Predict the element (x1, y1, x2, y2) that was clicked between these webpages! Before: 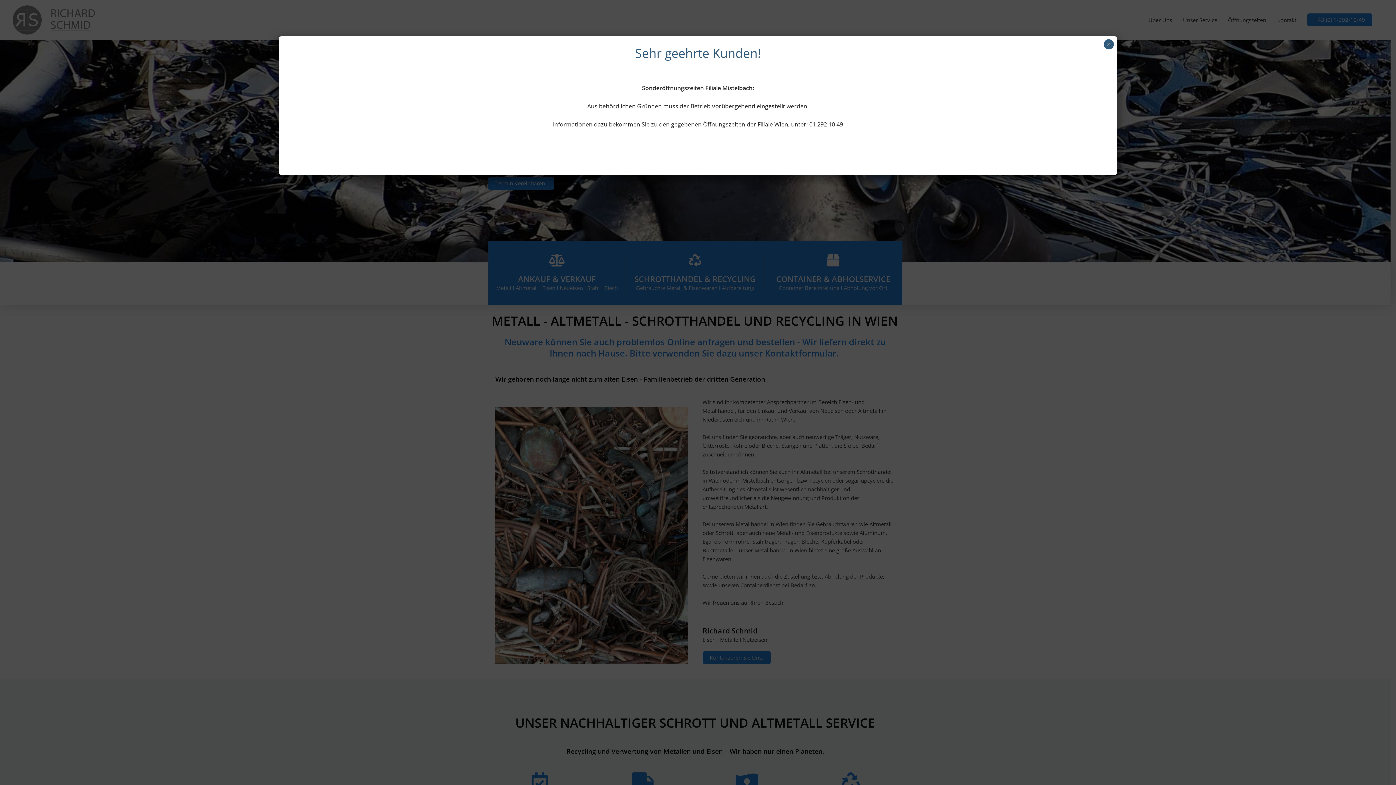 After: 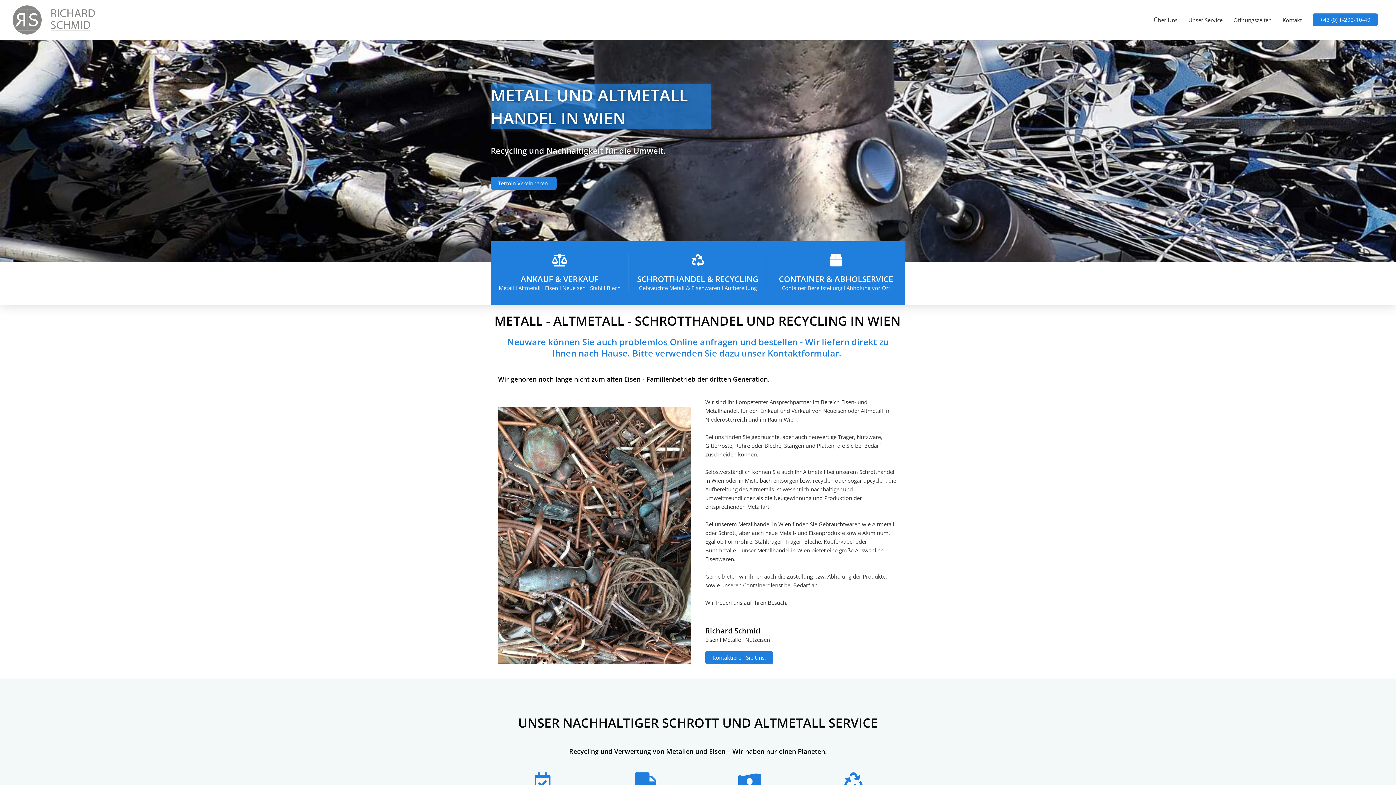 Action: label: Close bbox: (1104, 39, 1114, 49)